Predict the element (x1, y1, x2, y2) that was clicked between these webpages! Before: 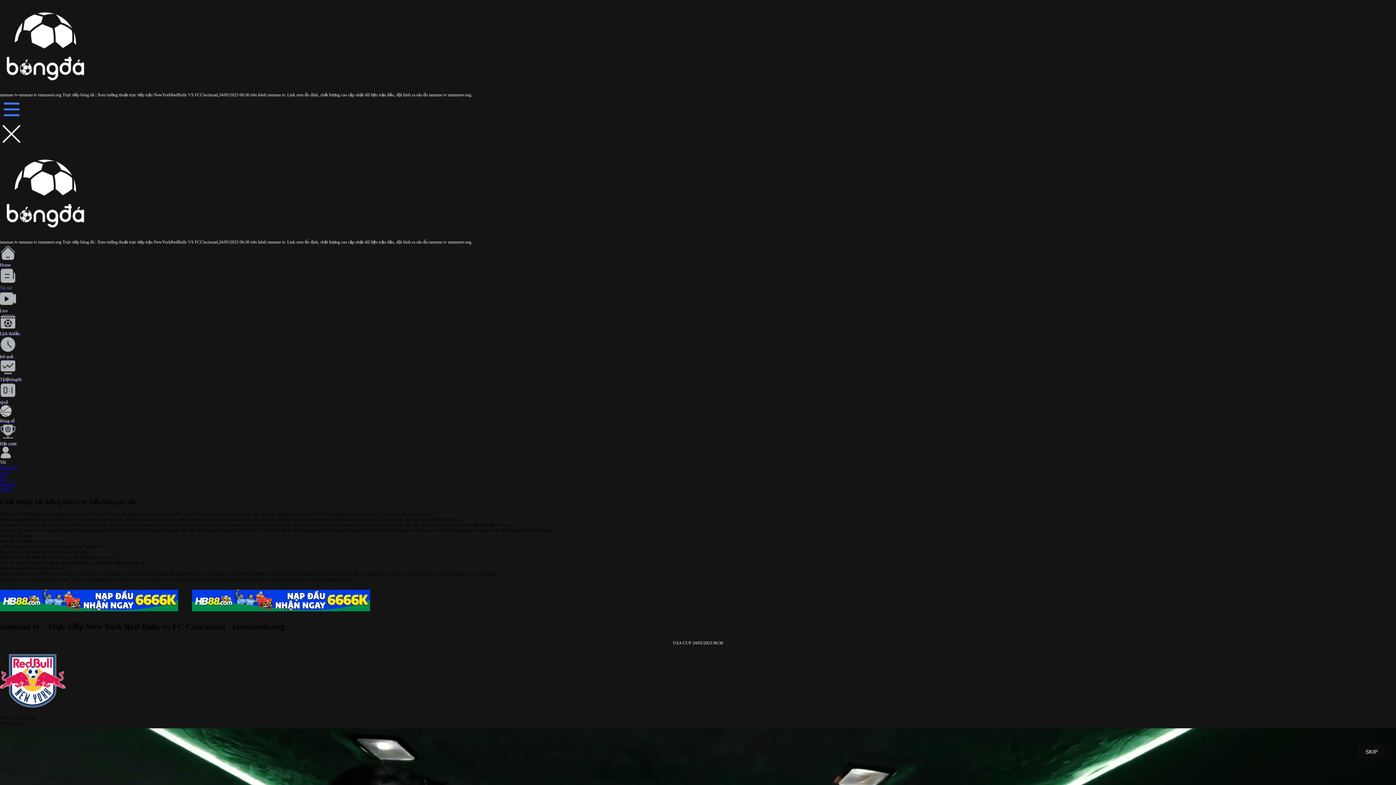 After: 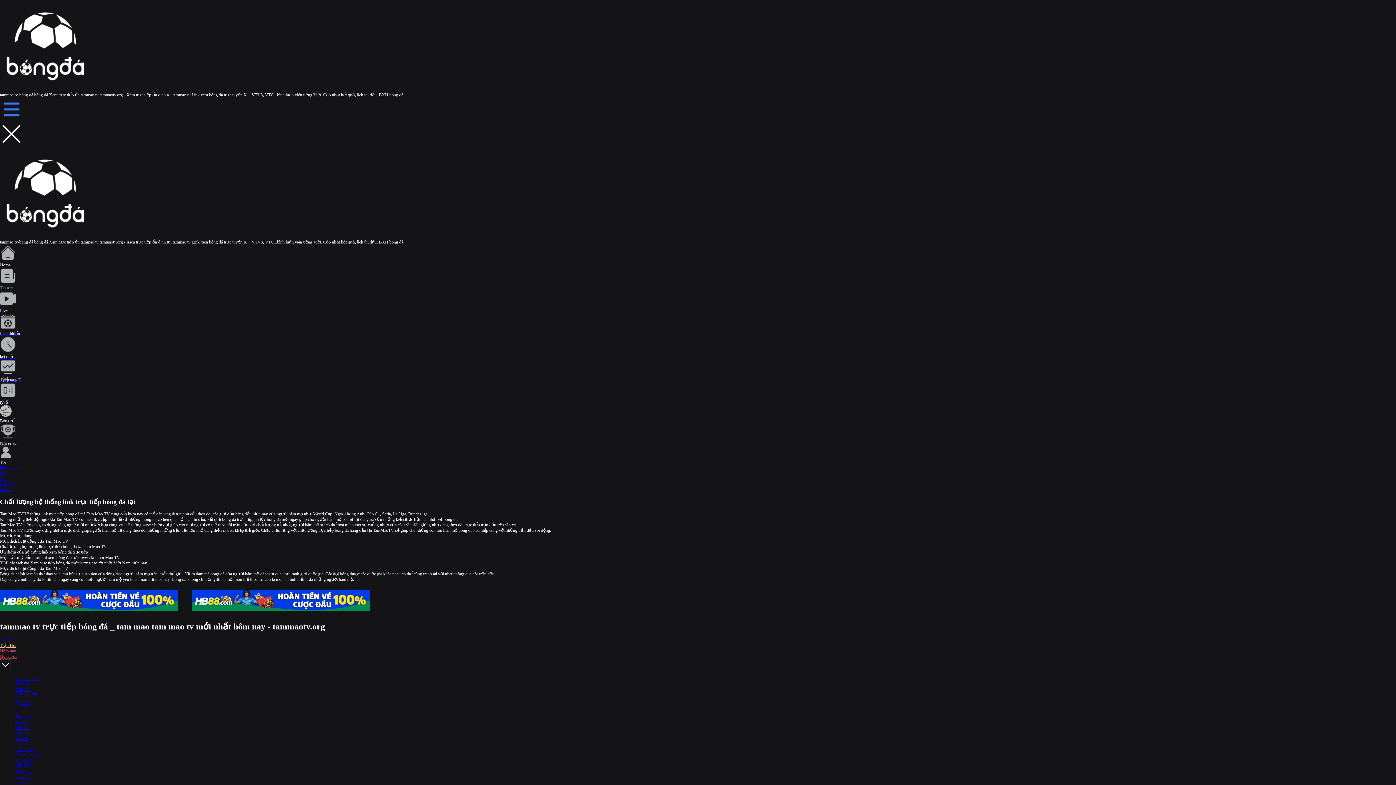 Action: label: tammao tv bbox: (0, 465, 17, 470)